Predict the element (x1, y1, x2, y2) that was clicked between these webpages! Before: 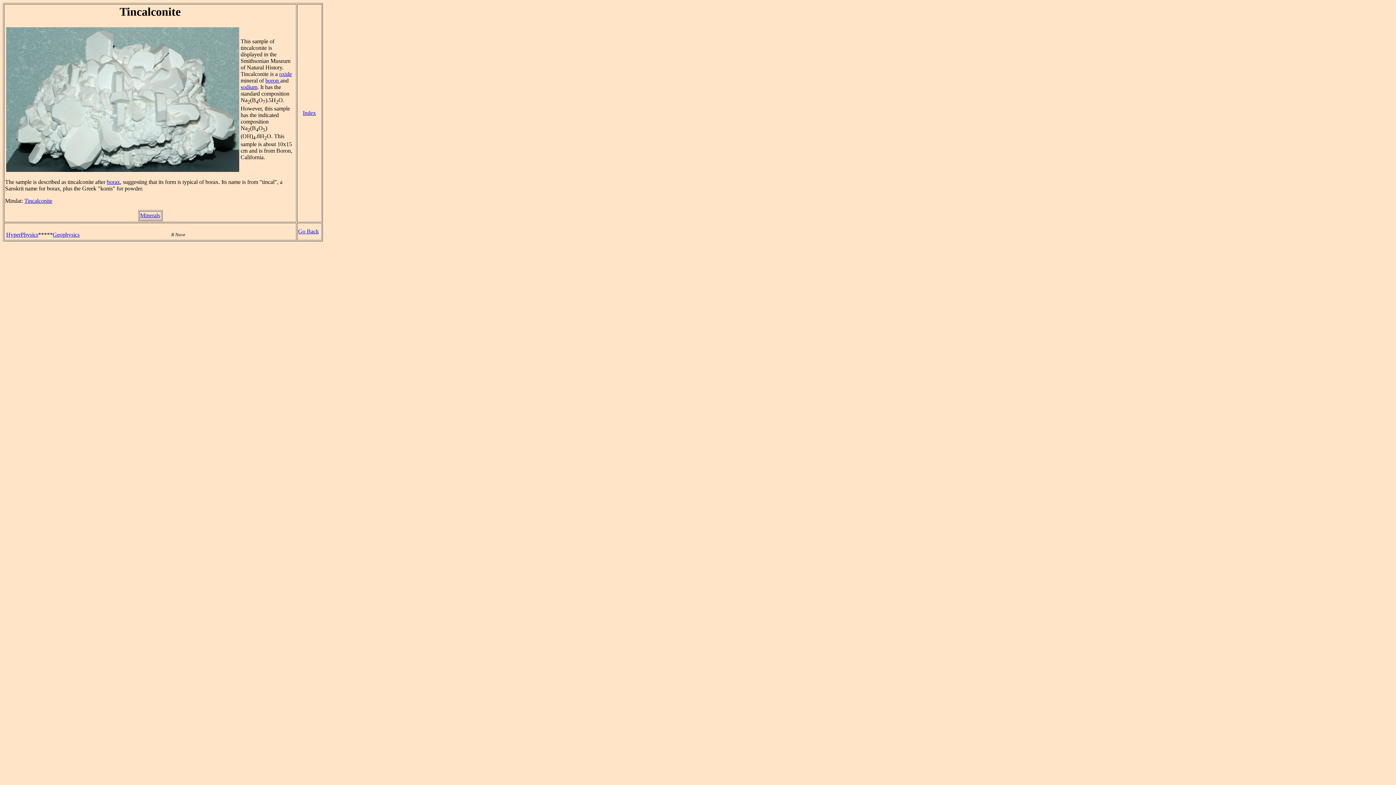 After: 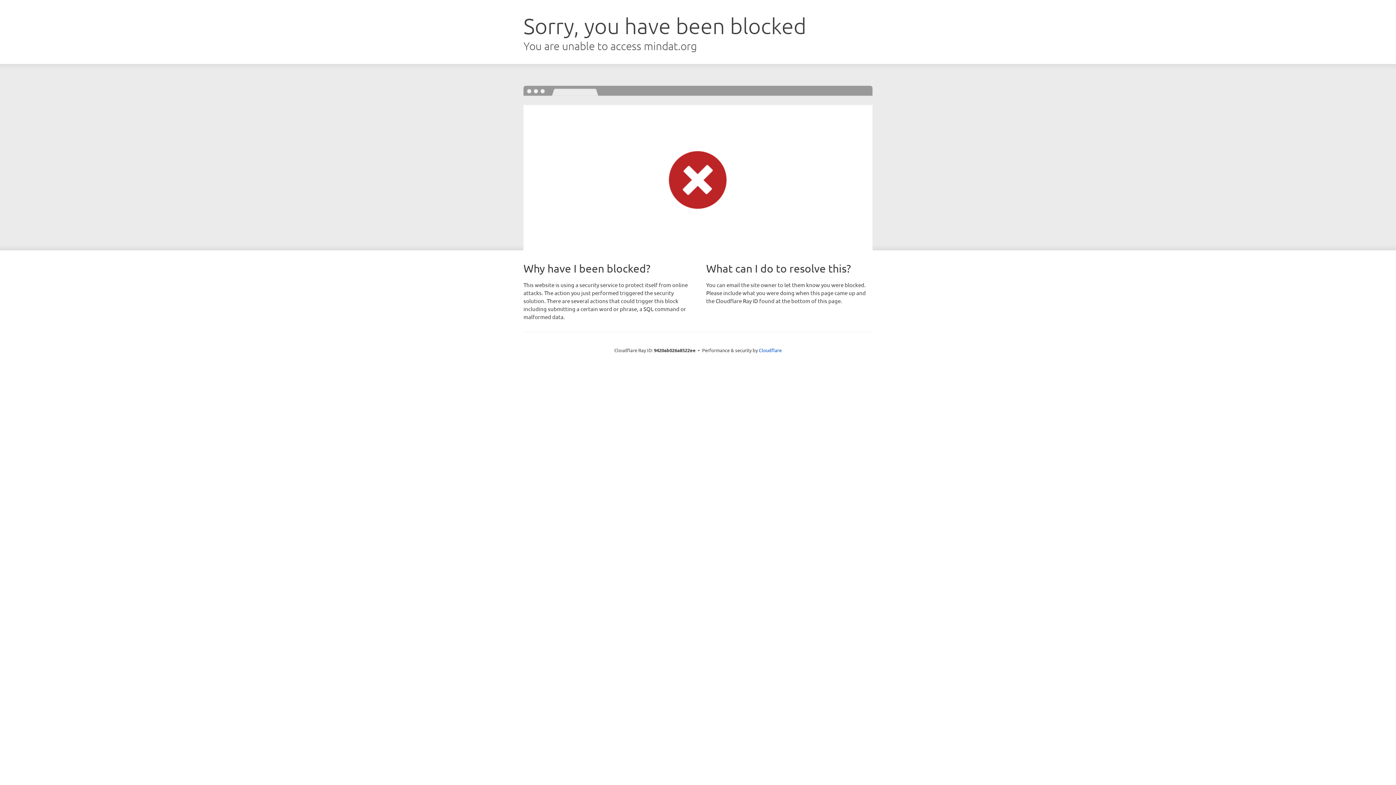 Action: label: Tincalconite bbox: (24, 197, 52, 204)